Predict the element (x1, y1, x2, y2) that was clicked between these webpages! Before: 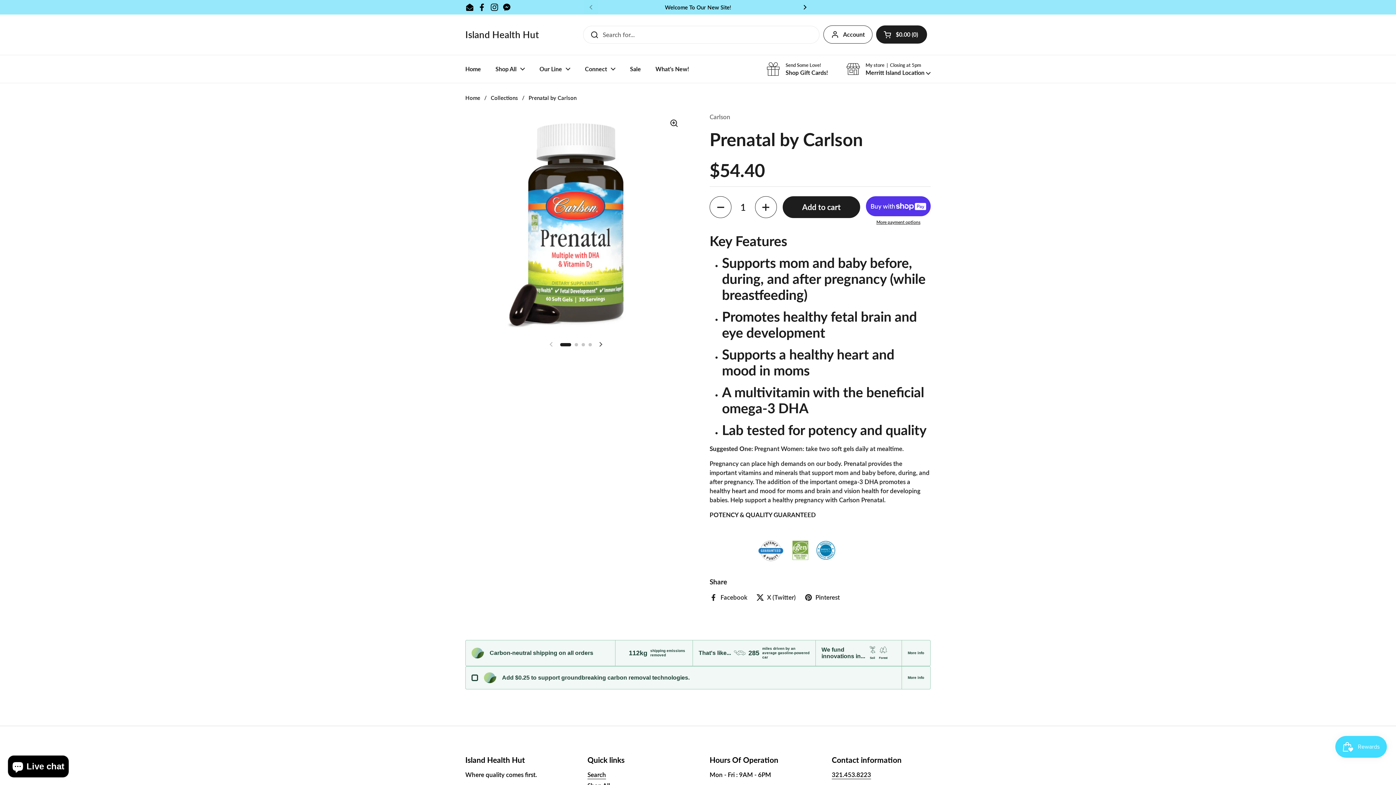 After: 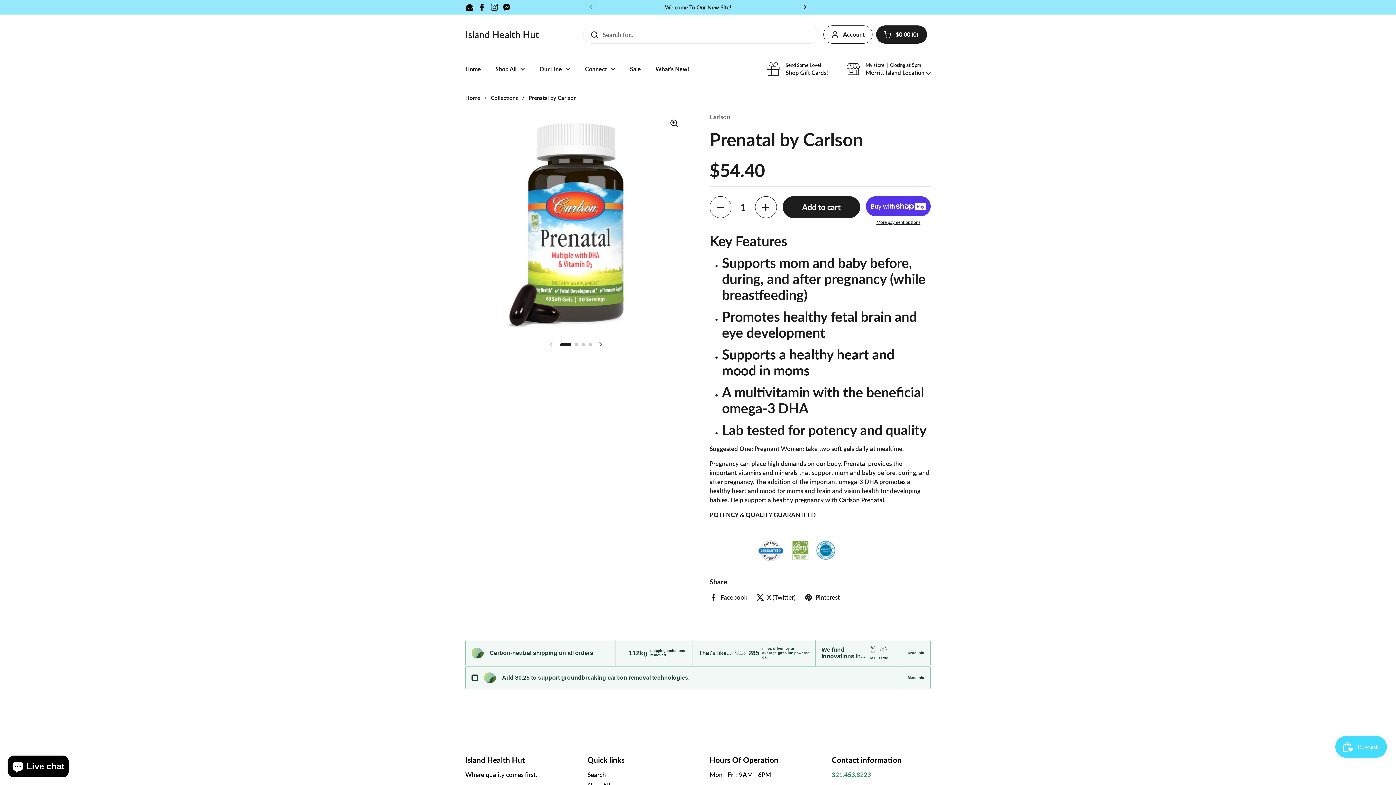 Action: label: 321.453.8223 bbox: (832, 771, 871, 779)